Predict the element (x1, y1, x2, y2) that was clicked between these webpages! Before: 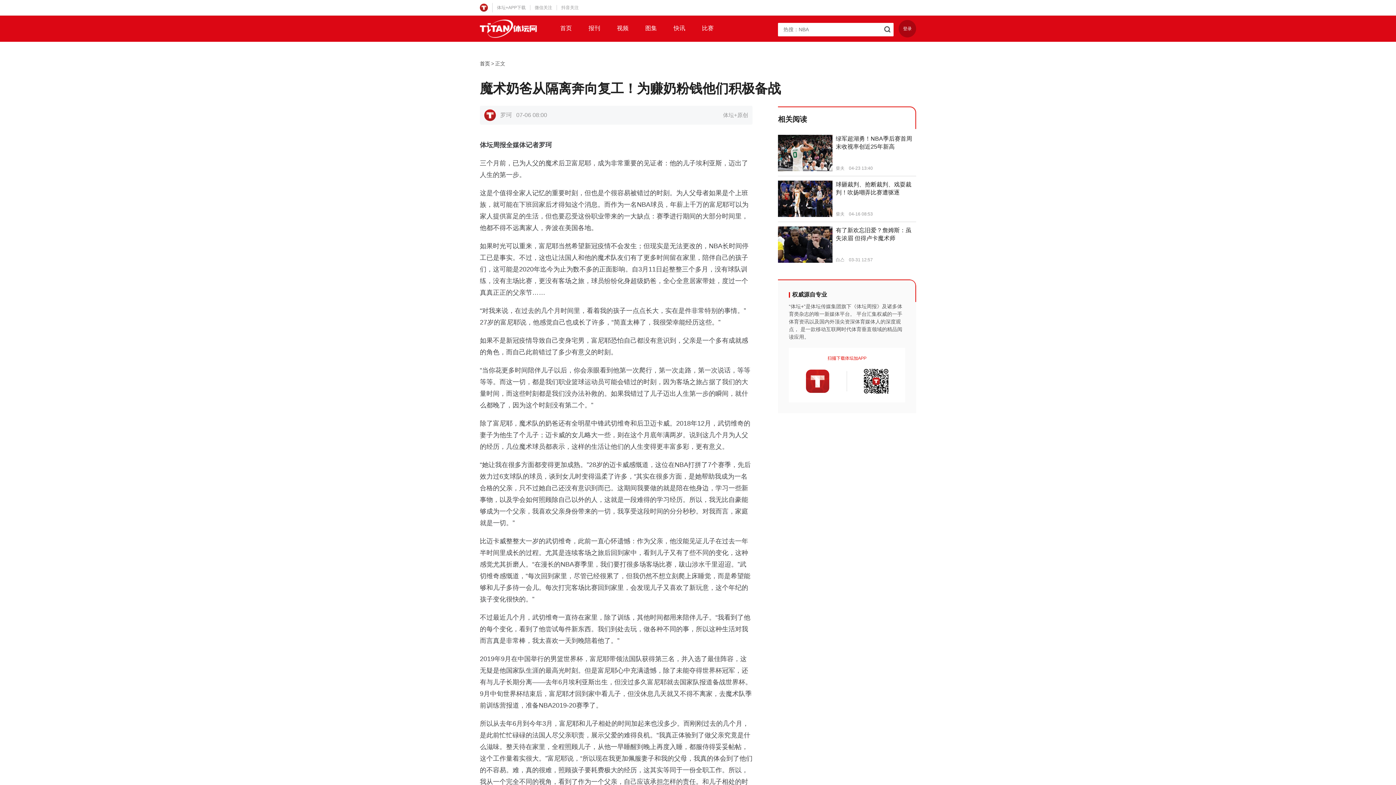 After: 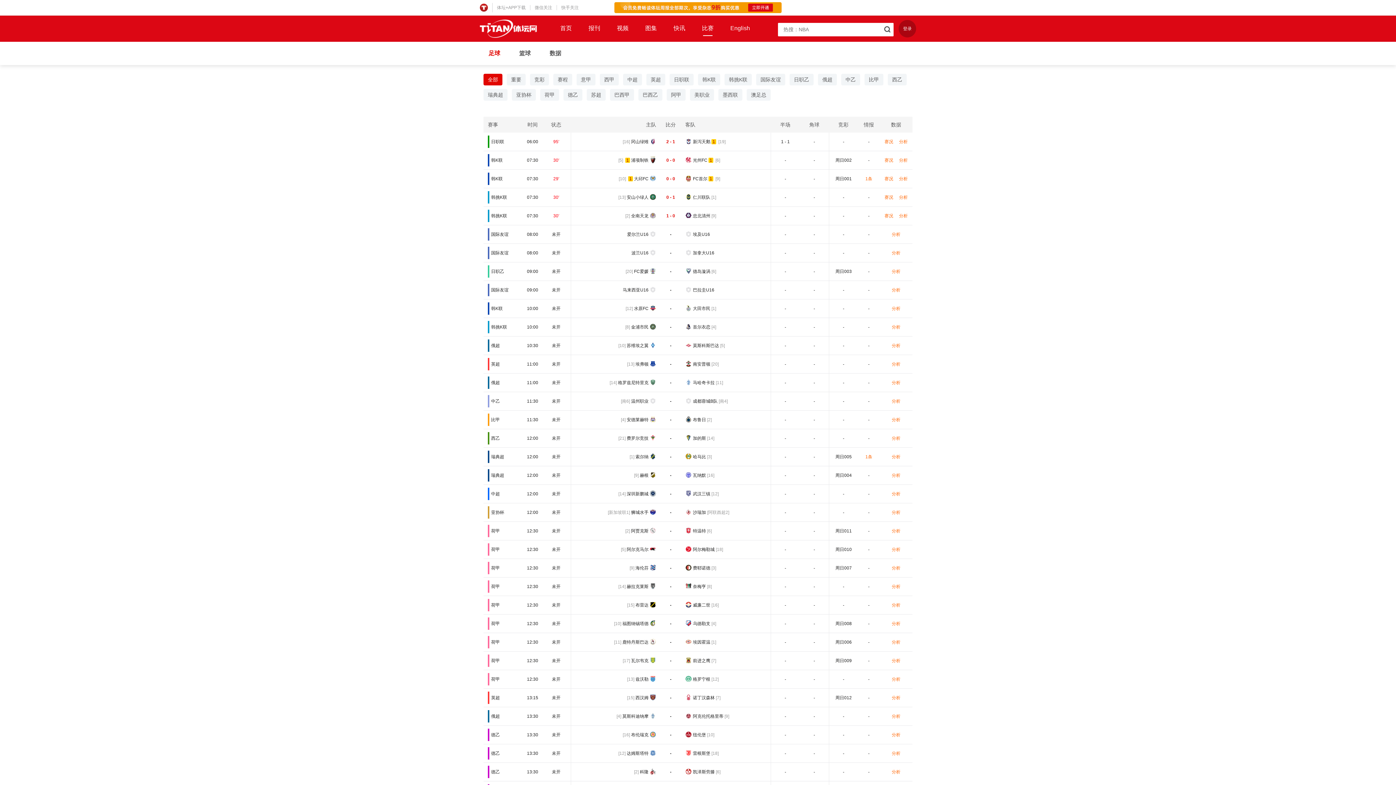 Action: label: 比赛 bbox: (702, 24, 713, 32)